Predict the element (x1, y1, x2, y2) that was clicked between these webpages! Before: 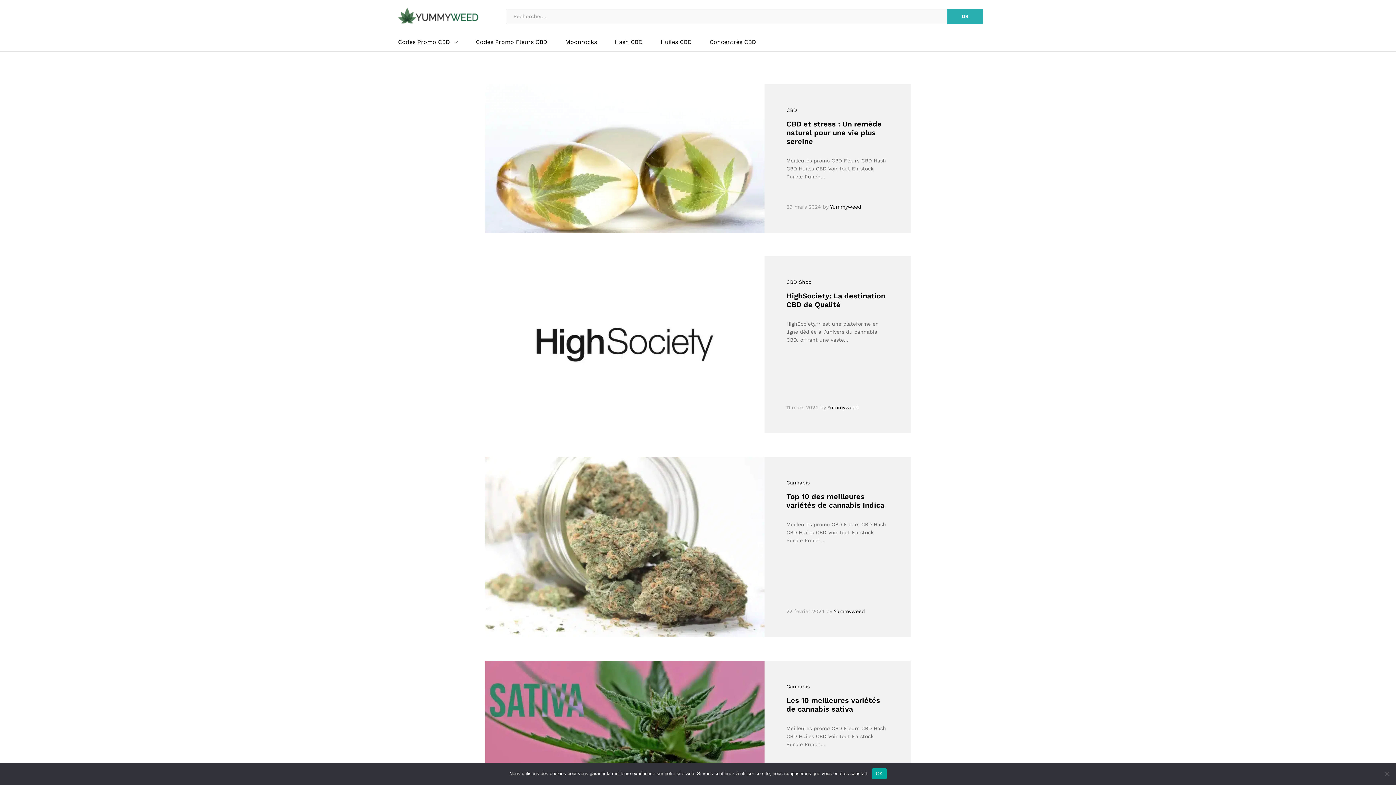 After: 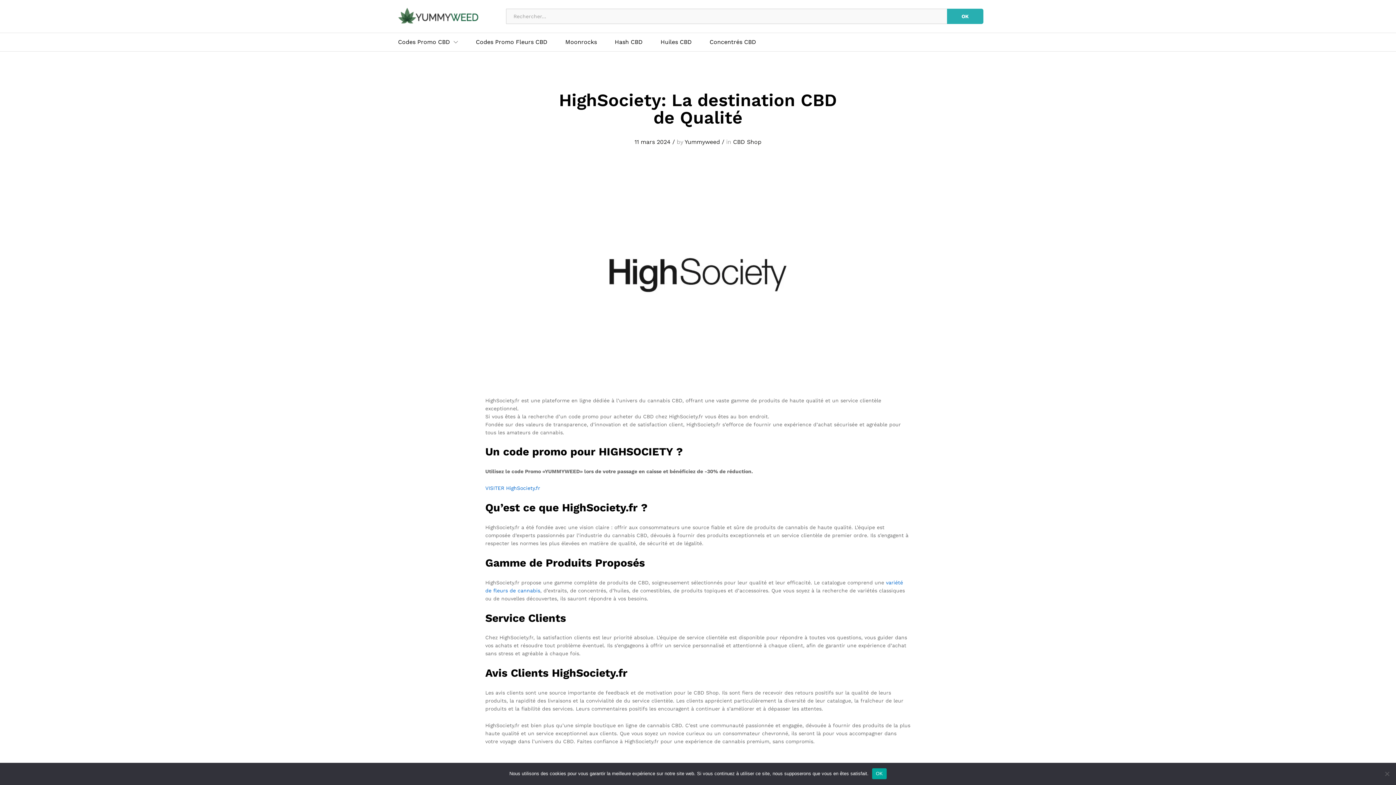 Action: label: HighSociety: La destination CBD de Qualité bbox: (786, 291, 885, 309)